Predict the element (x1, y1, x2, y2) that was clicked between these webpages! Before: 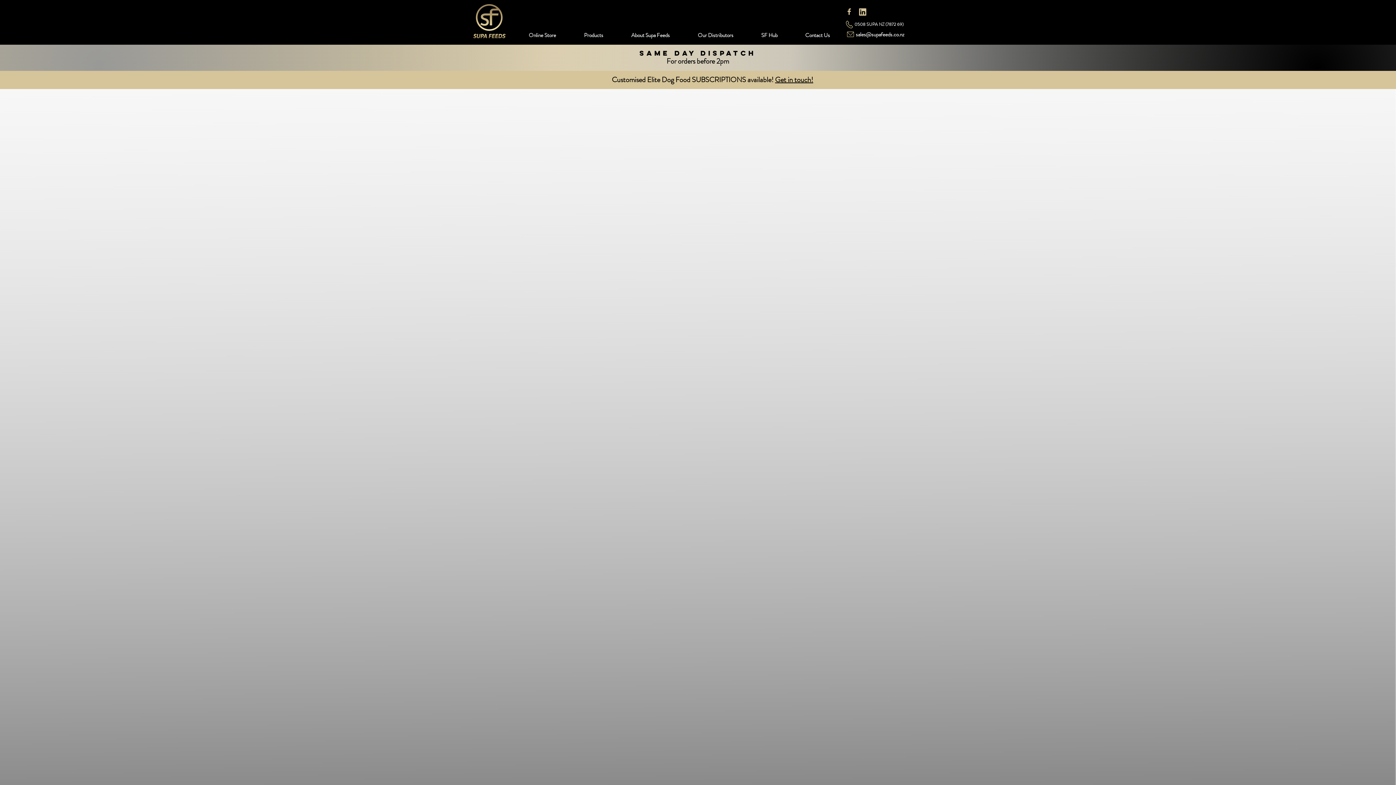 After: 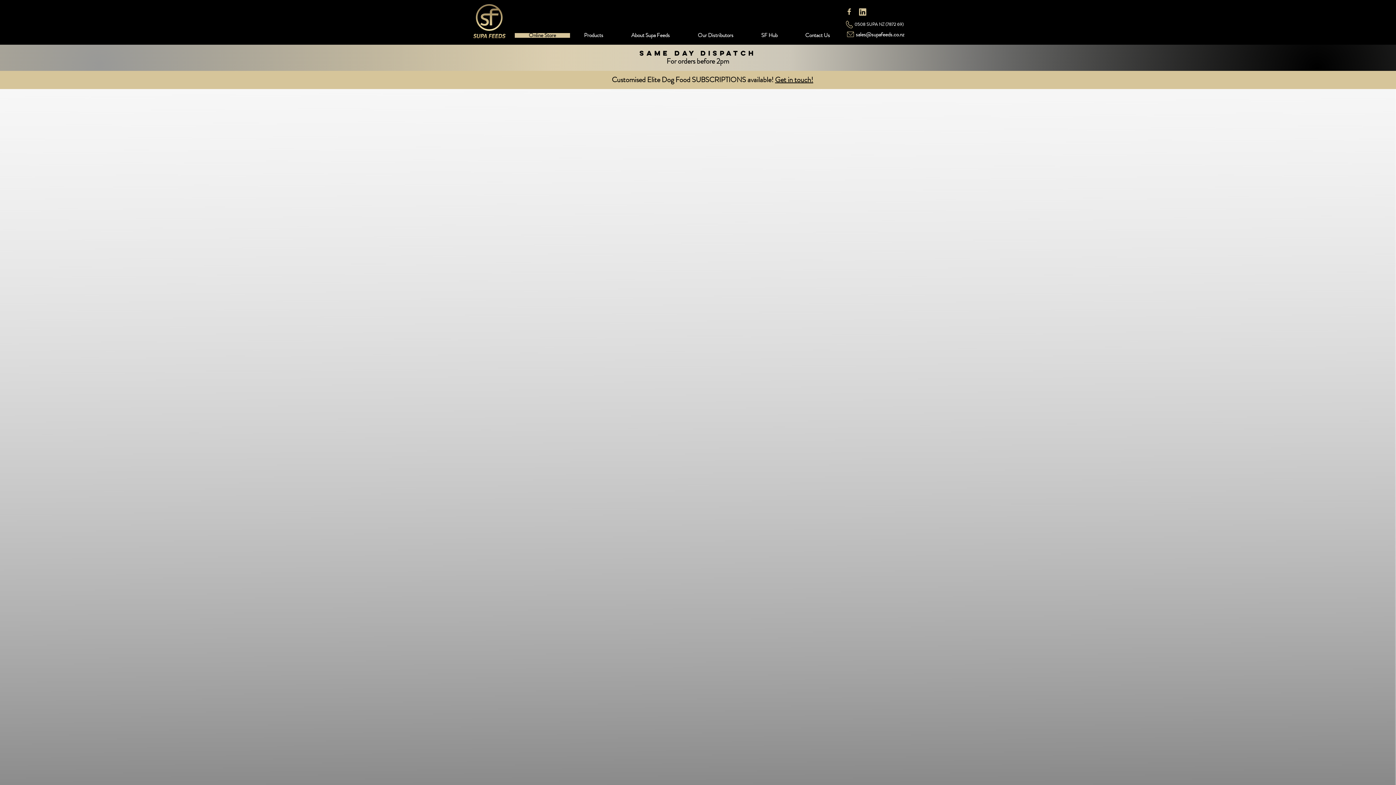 Action: bbox: (549, 100, 559, 104) label: Store 